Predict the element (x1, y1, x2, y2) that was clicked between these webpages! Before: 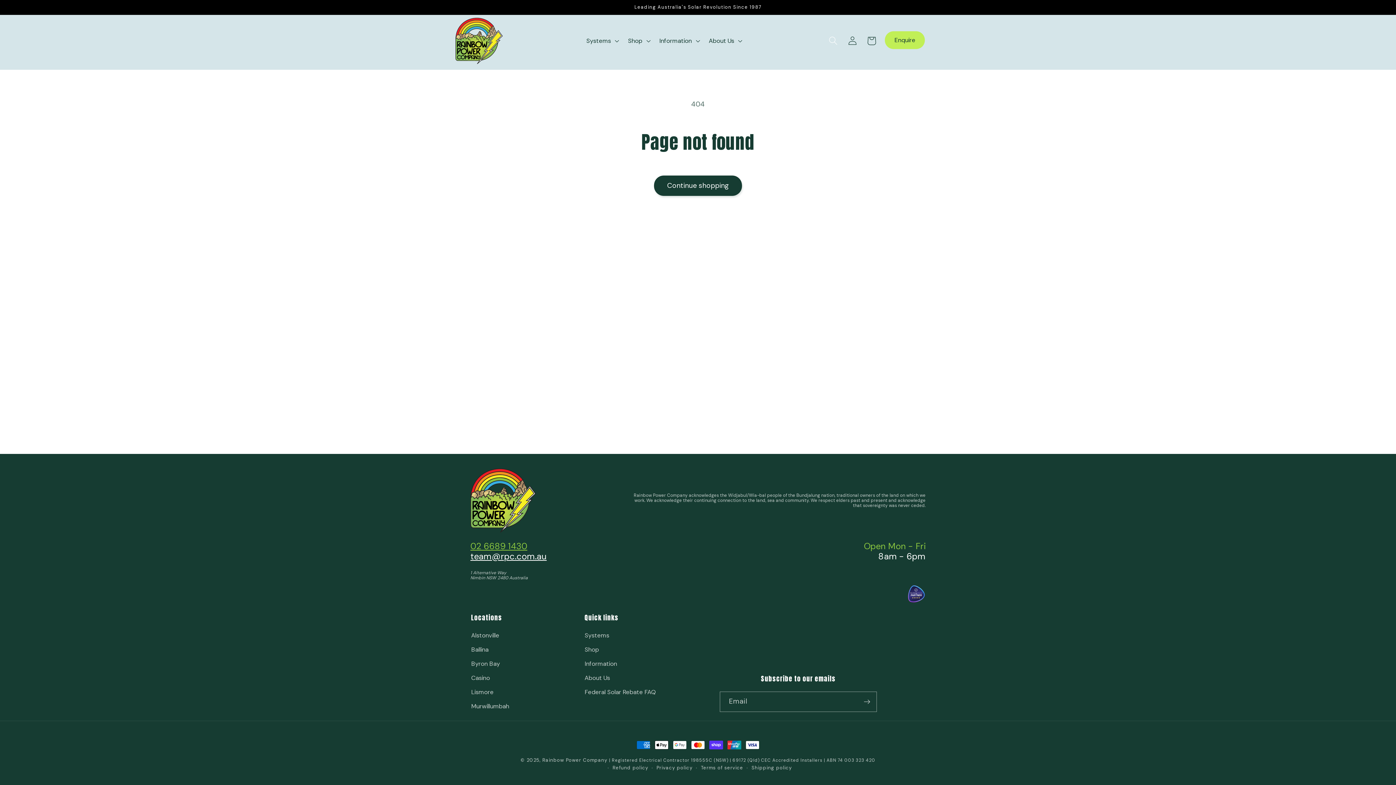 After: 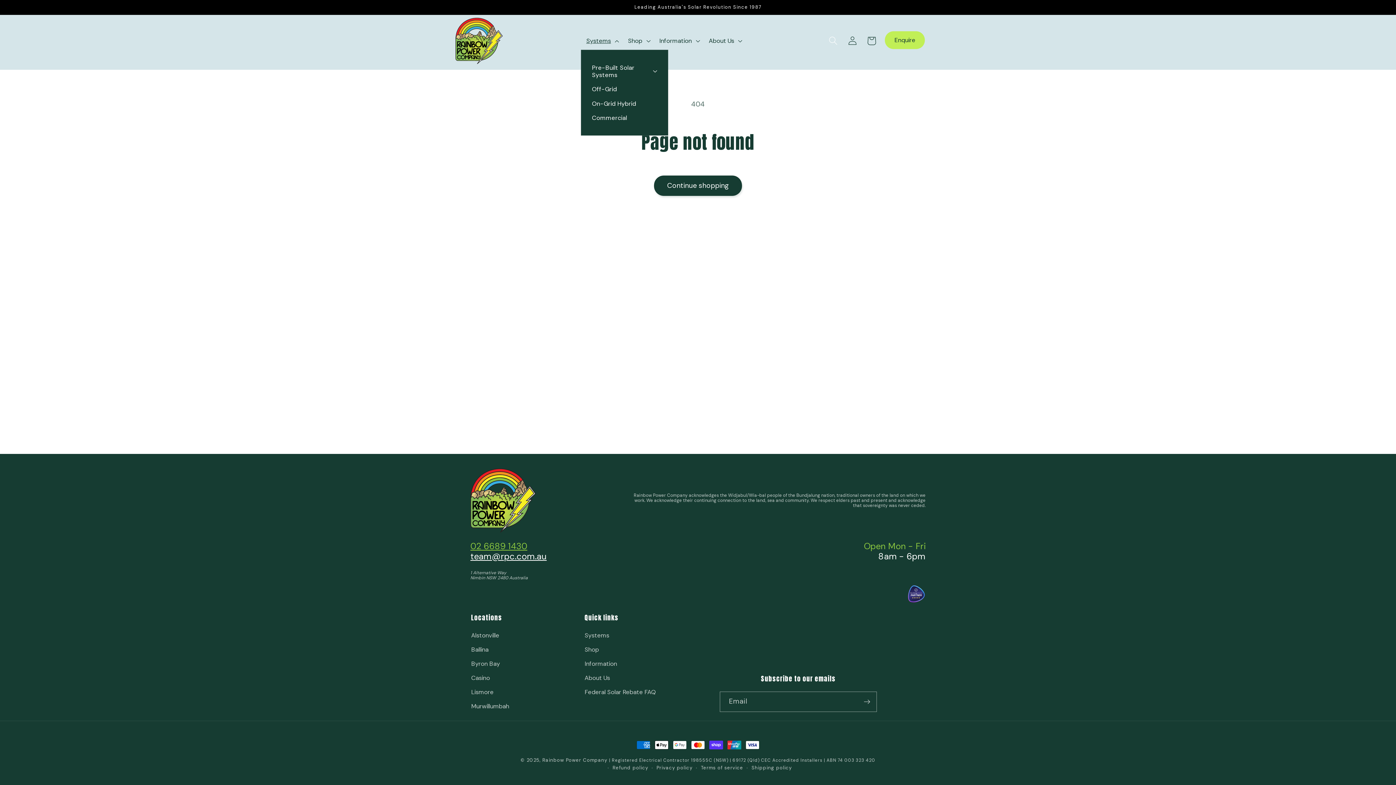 Action: bbox: (581, 31, 622, 49) label: Systems